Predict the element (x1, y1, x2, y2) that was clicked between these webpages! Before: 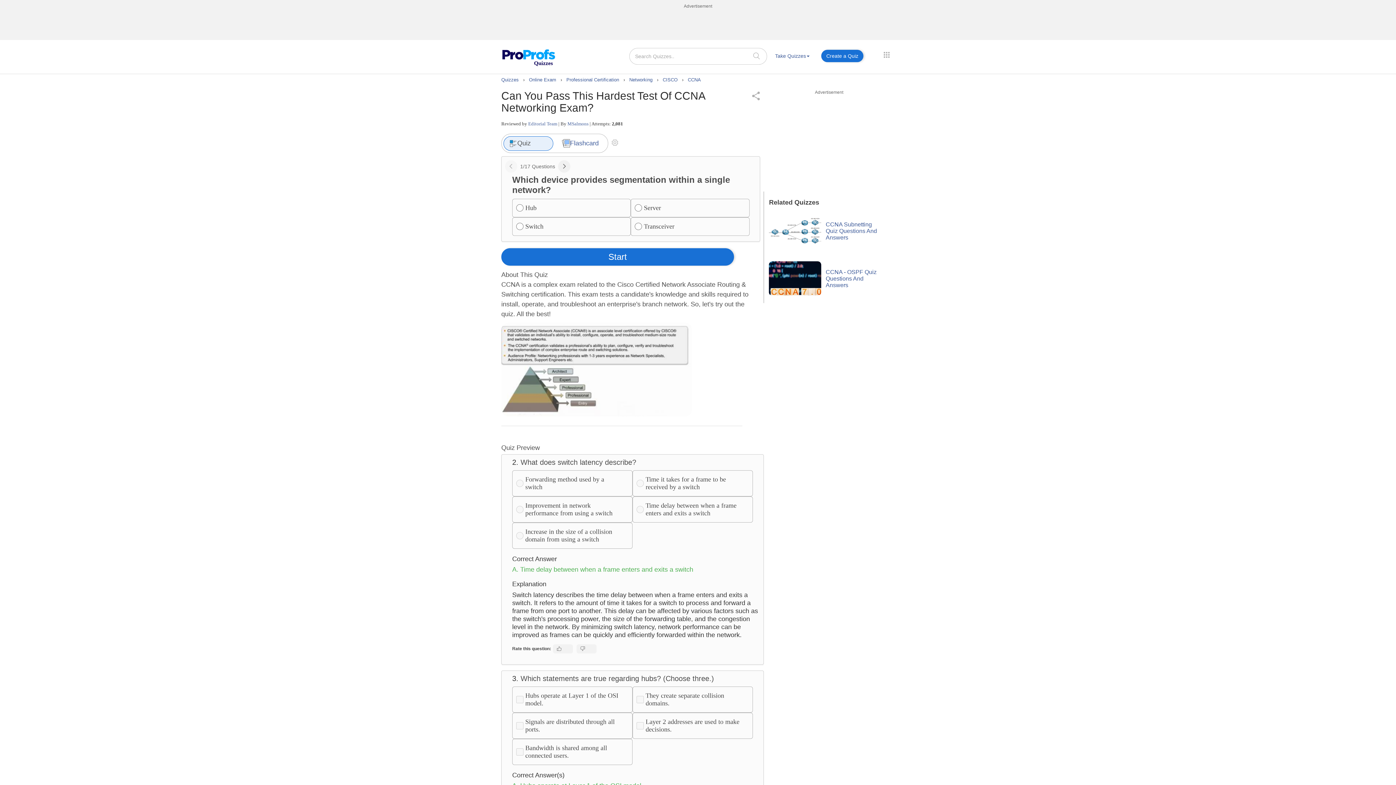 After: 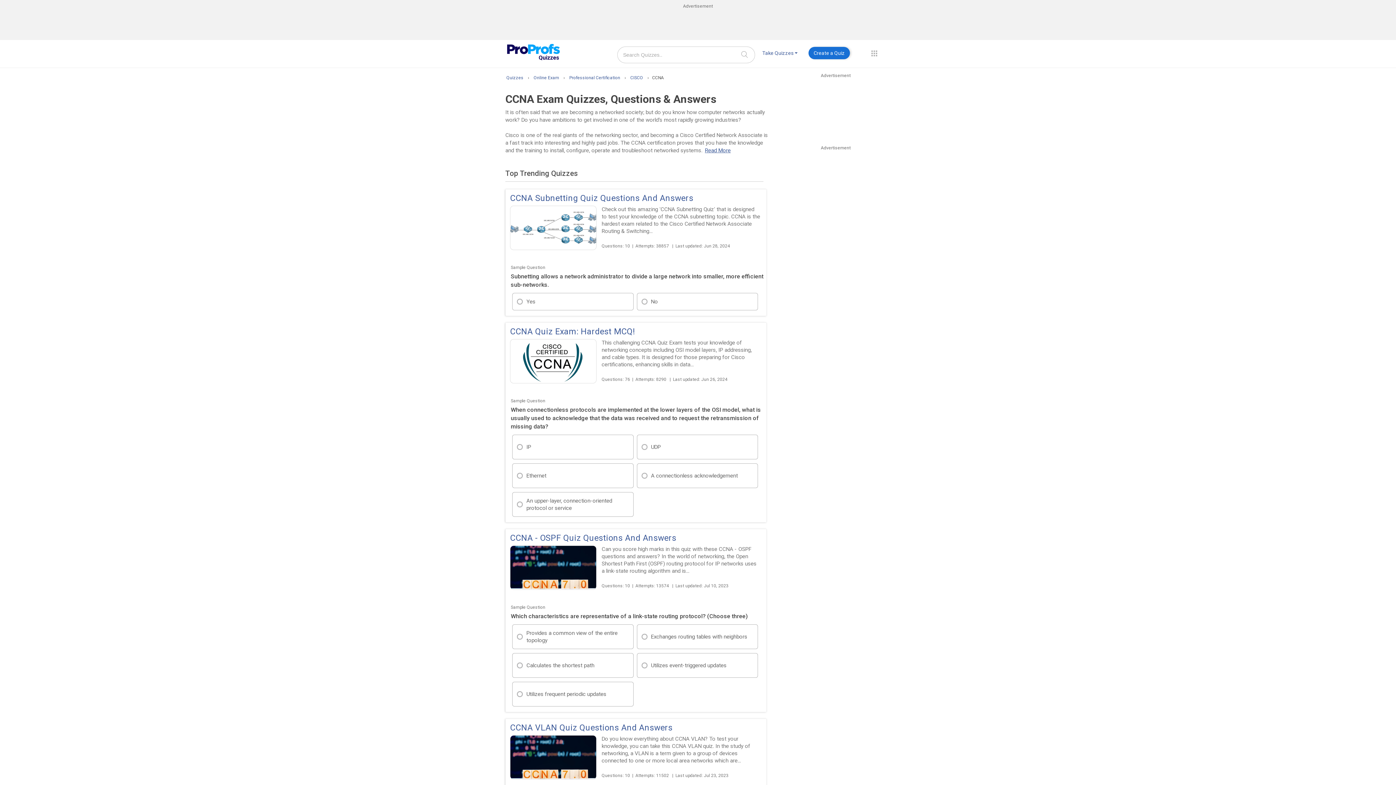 Action: label: CCNA bbox: (688, 77, 701, 82)